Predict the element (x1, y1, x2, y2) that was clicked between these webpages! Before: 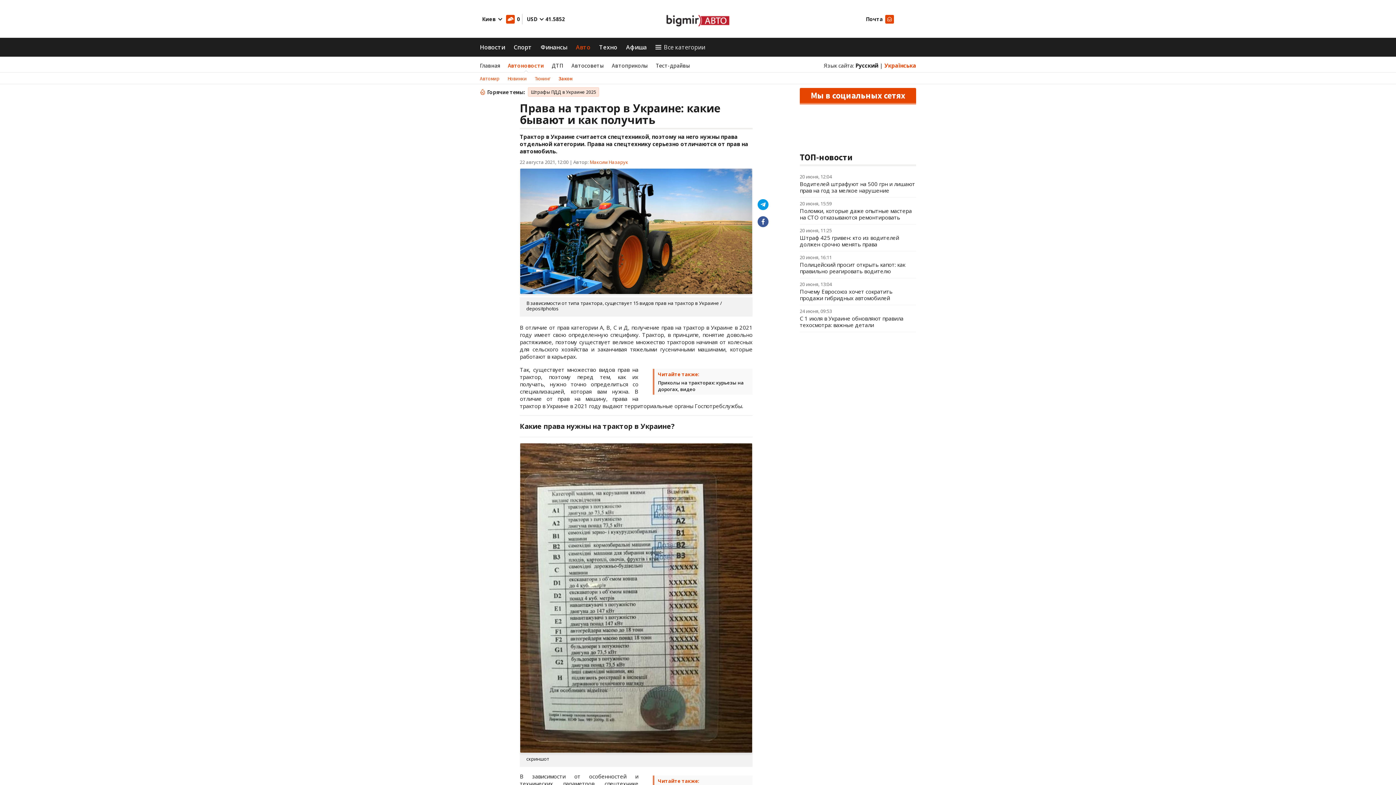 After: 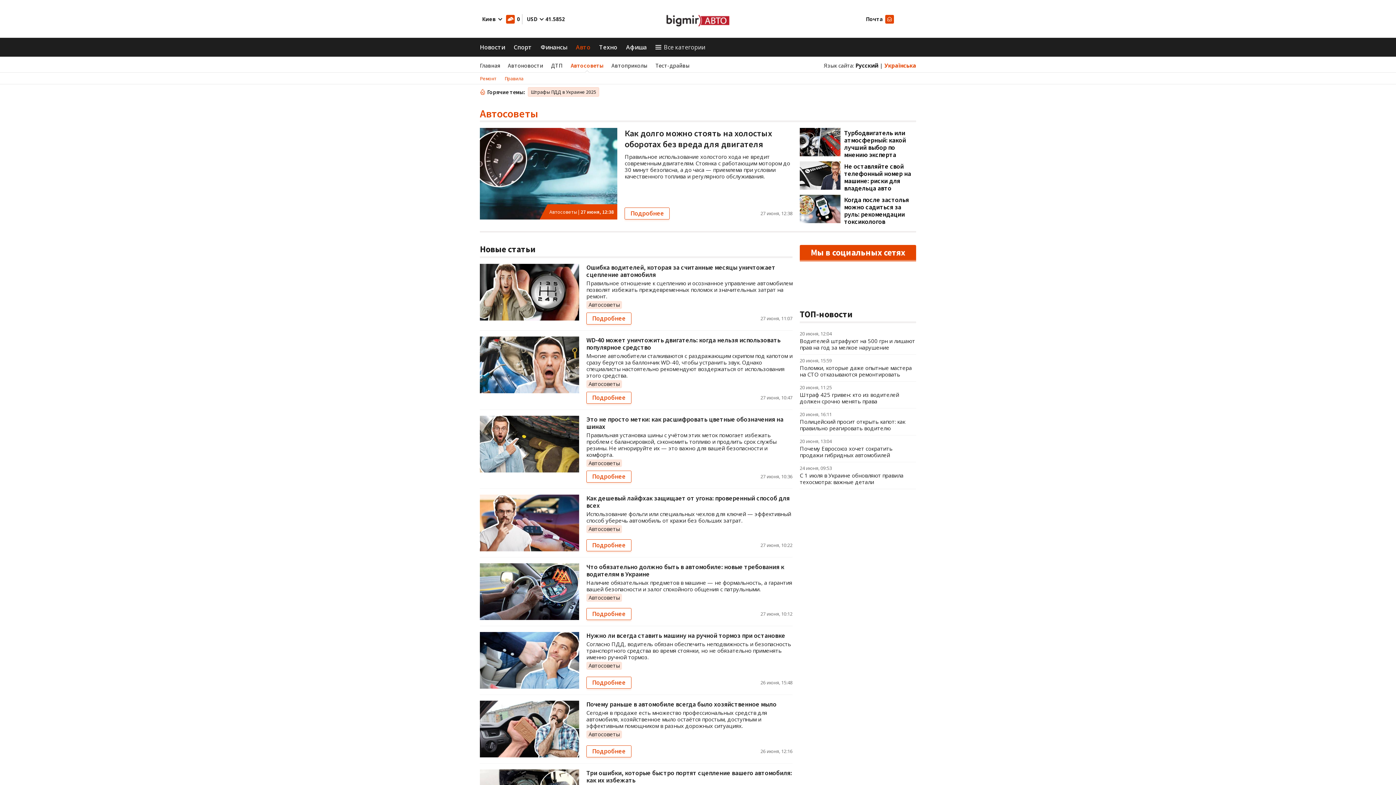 Action: label: Автосоветы bbox: (571, 61, 604, 69)